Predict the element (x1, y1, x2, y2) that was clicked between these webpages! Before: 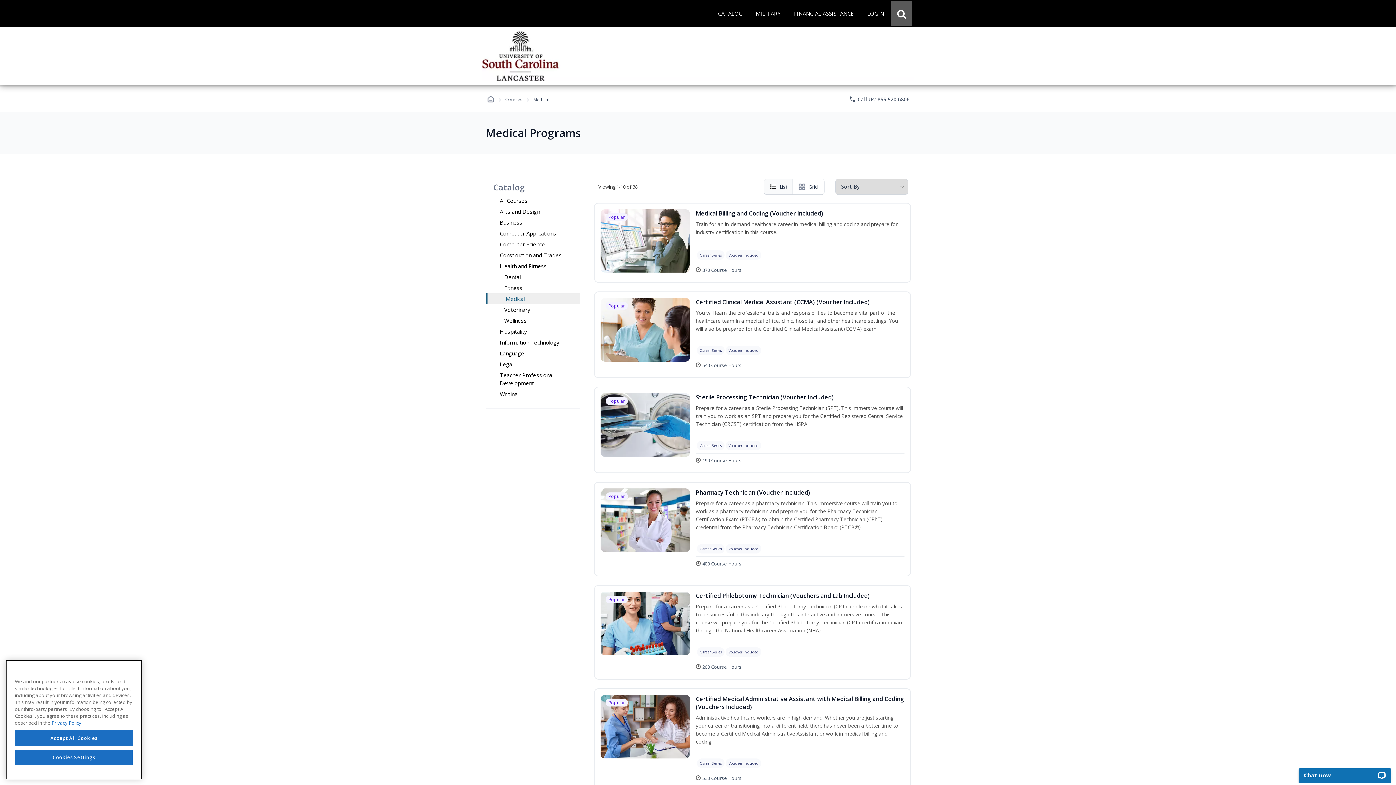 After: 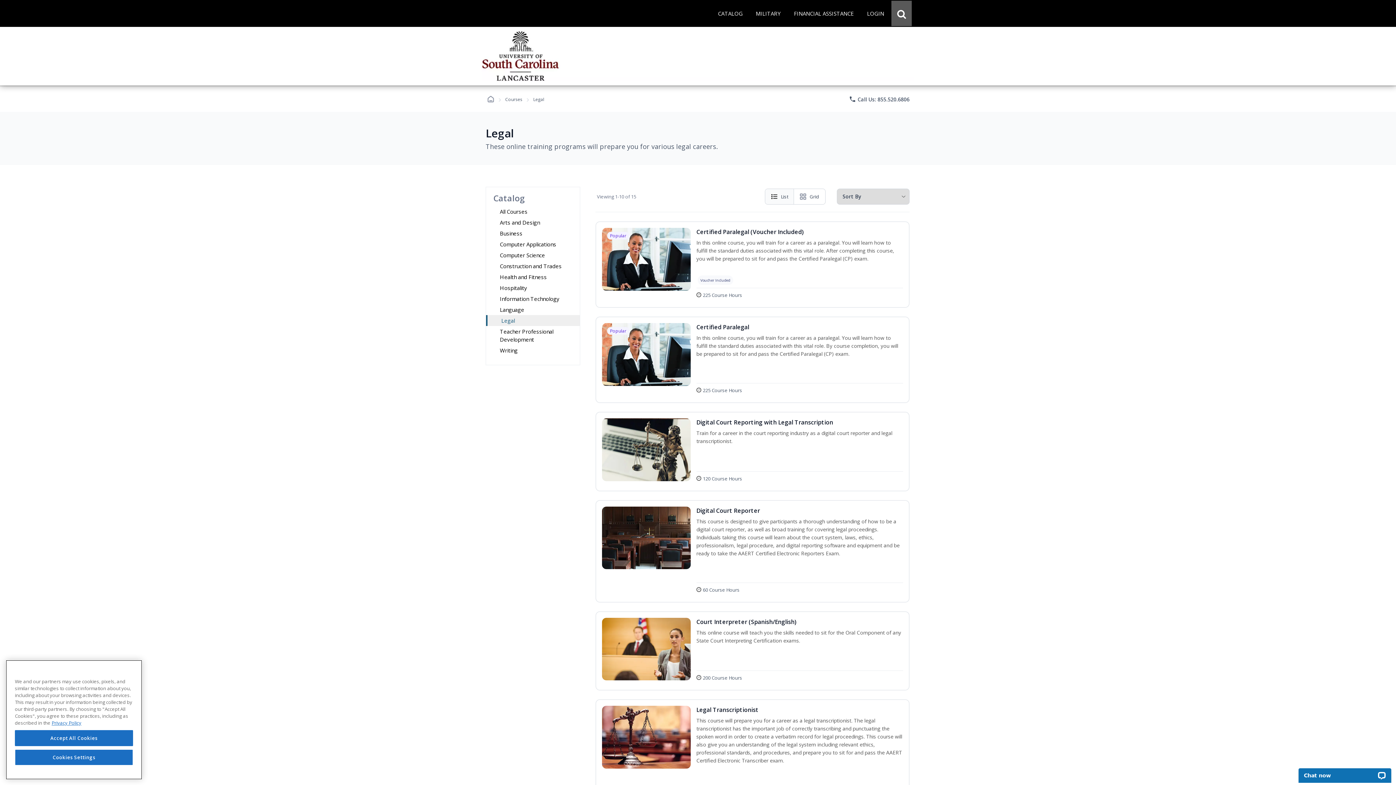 Action: bbox: (486, 358, 580, 369) label: Legal